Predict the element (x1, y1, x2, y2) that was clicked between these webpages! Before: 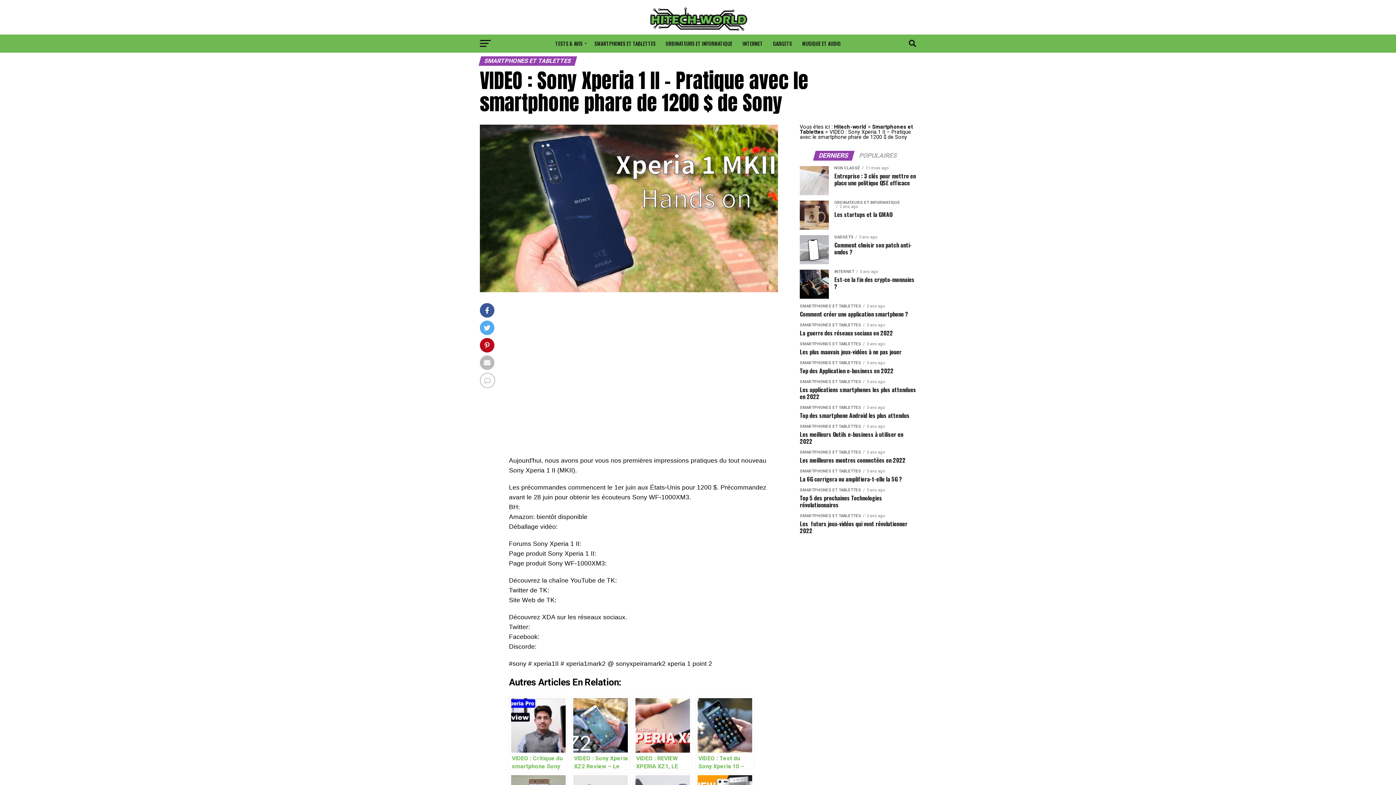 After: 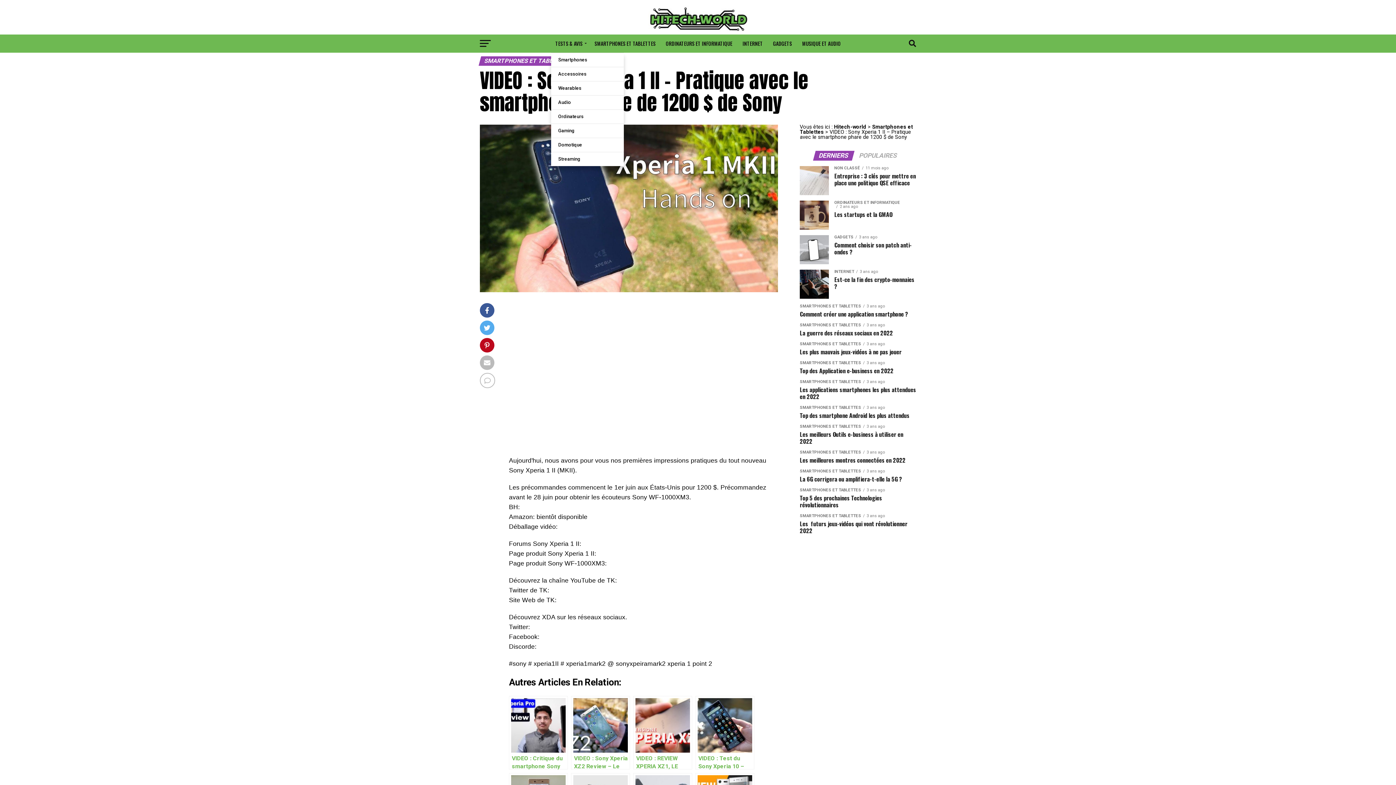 Action: label: TESTS & AVIS bbox: (551, 34, 588, 52)